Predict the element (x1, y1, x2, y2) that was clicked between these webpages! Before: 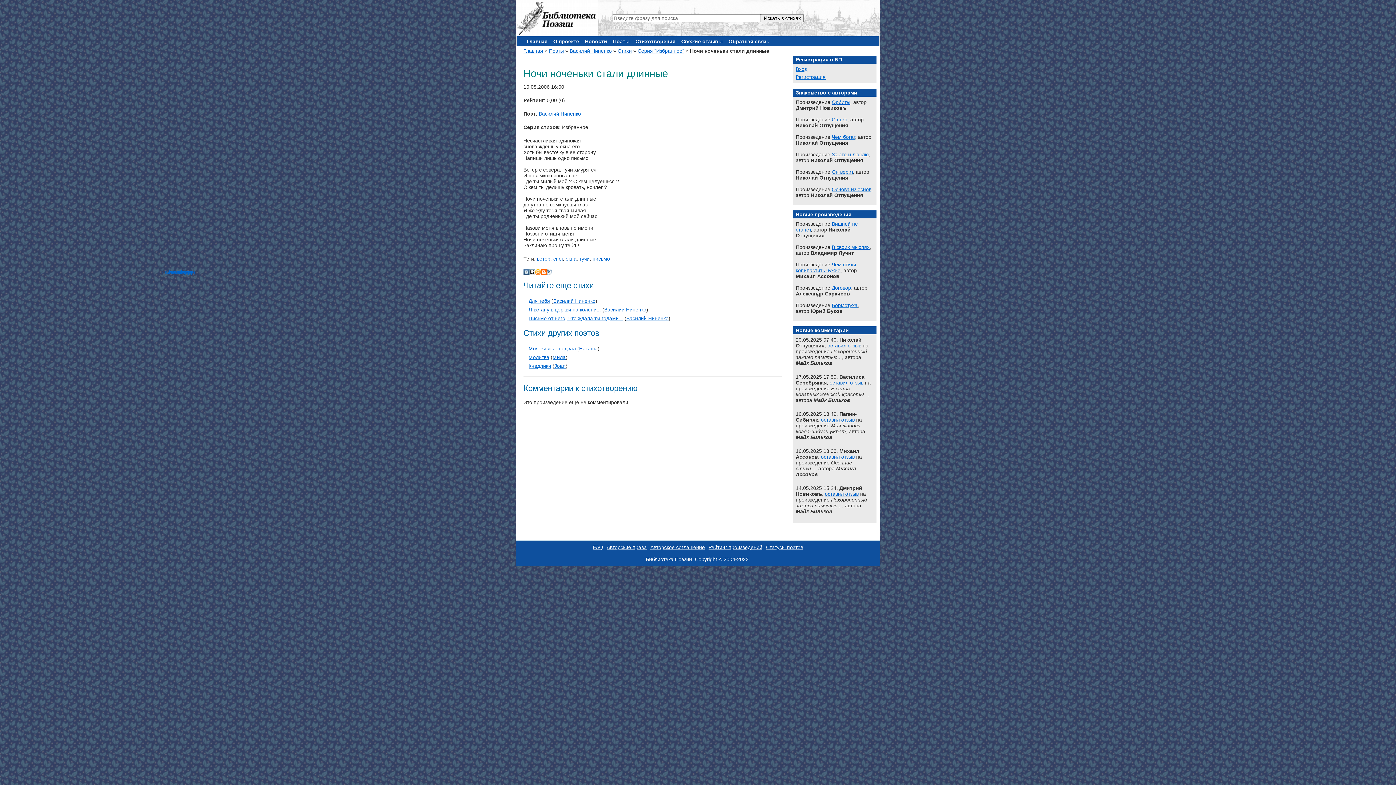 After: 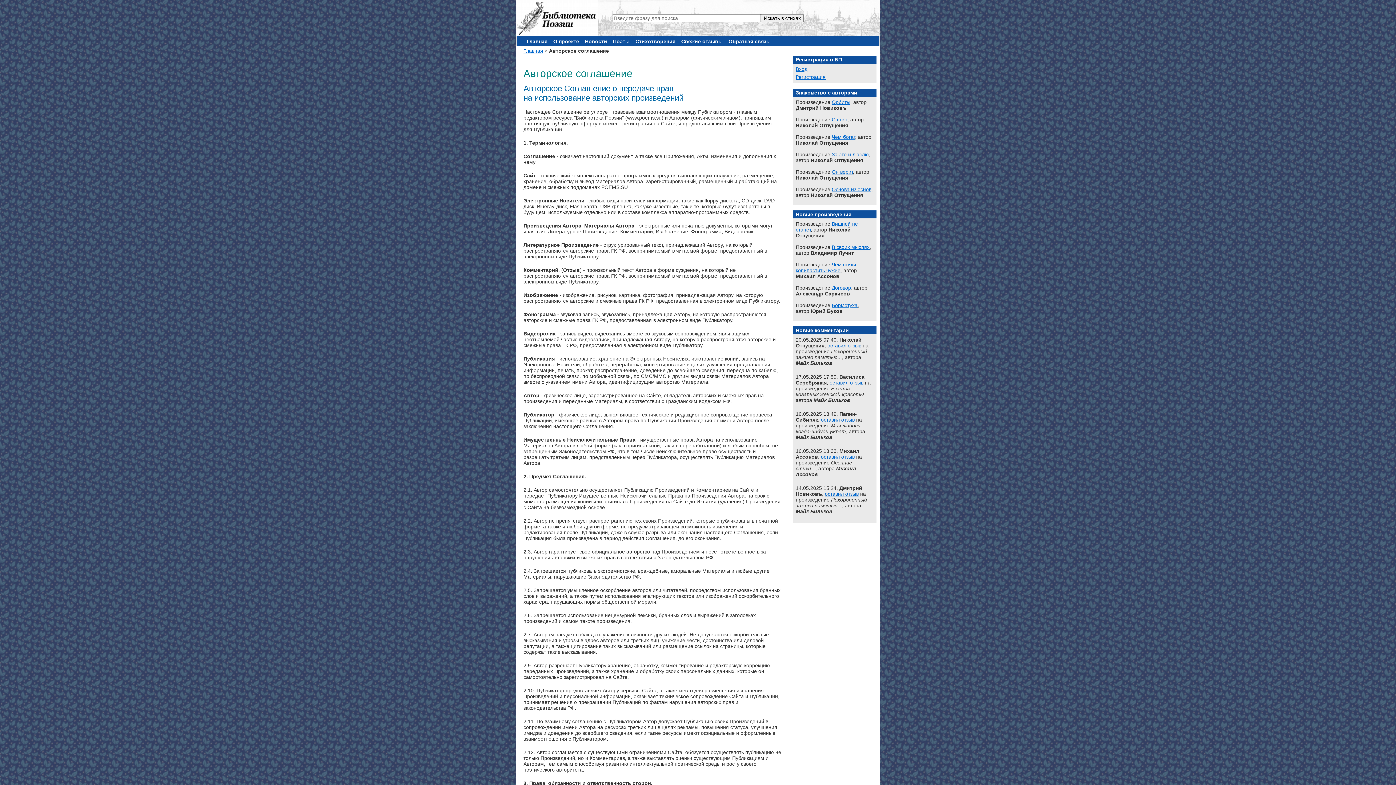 Action: label: Авторское соглашение bbox: (650, 544, 705, 550)